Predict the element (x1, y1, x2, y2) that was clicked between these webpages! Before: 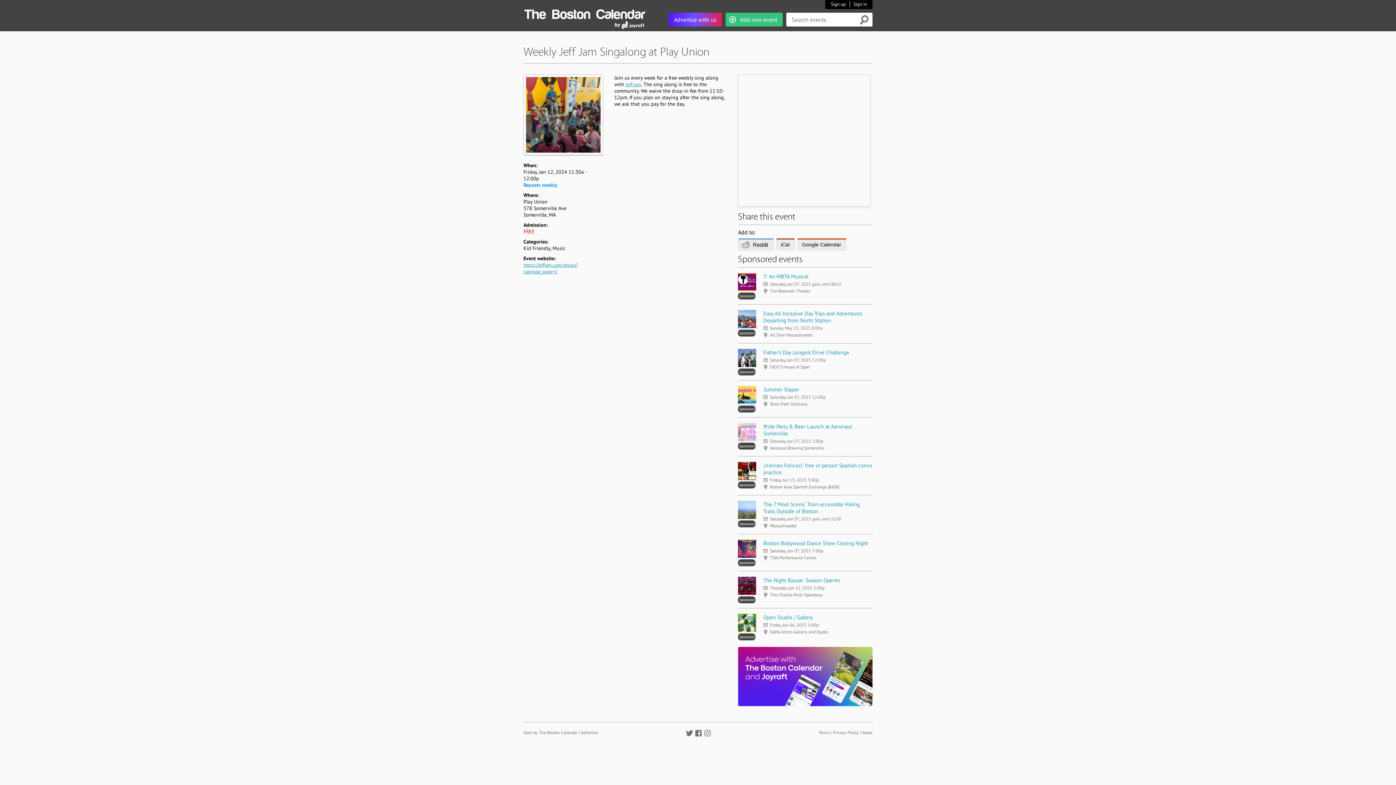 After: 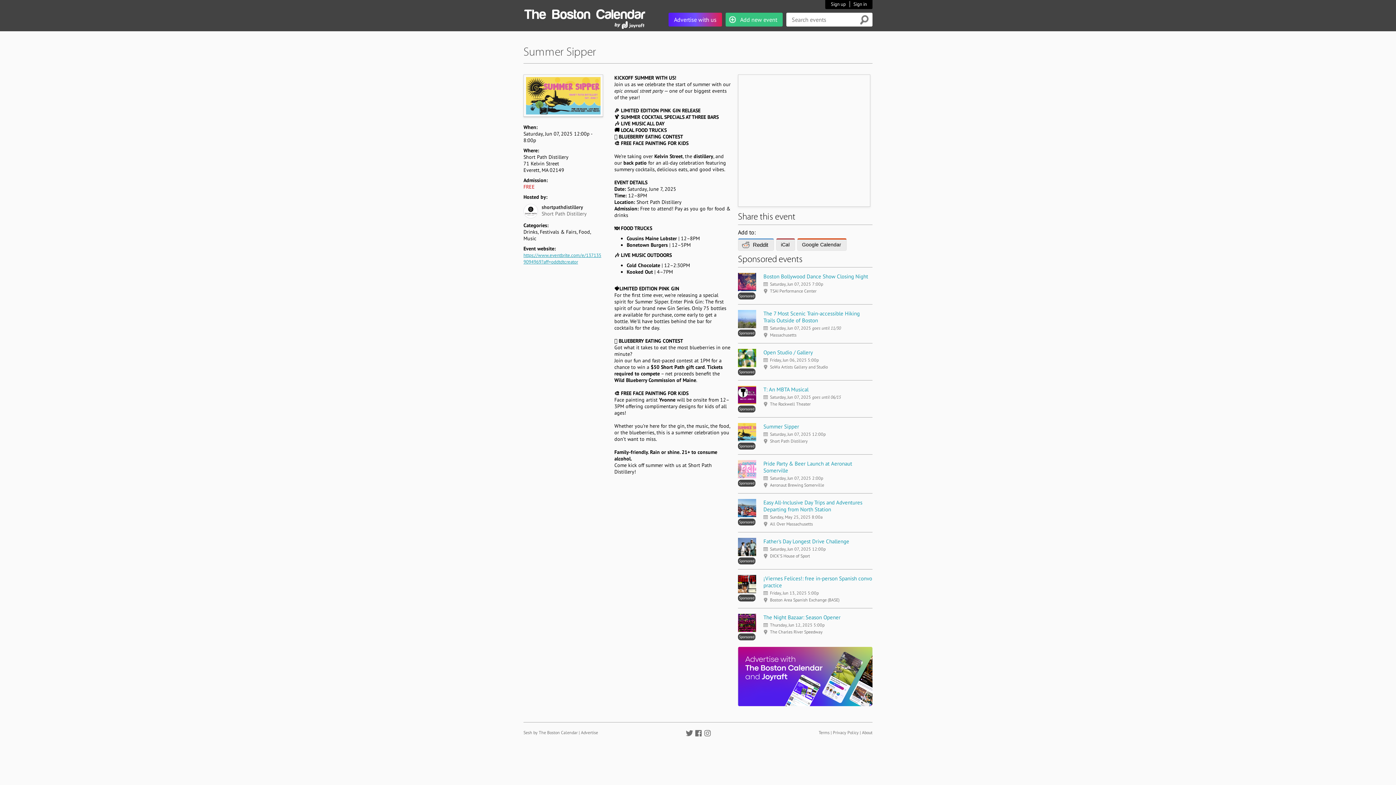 Action: bbox: (763, 386, 799, 393) label: Summer Sipper